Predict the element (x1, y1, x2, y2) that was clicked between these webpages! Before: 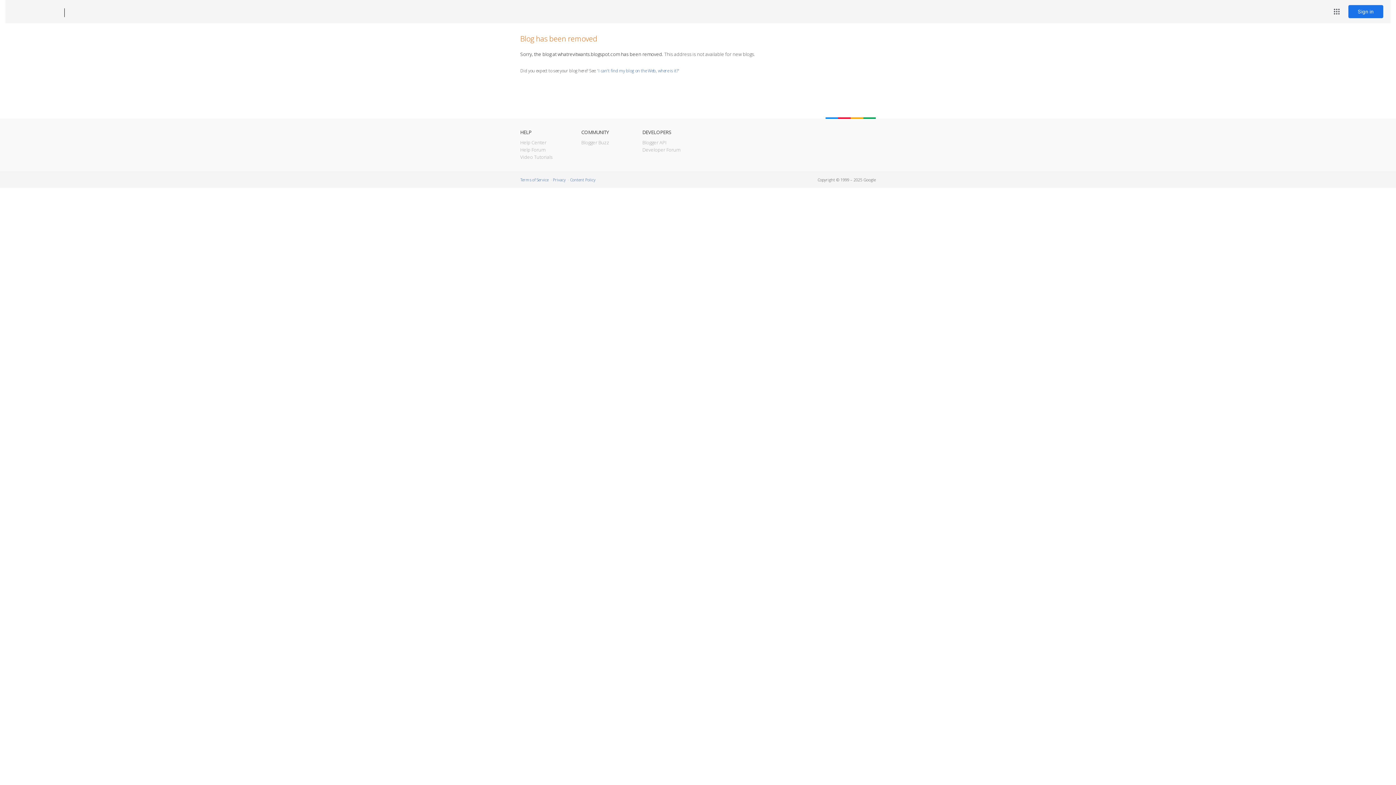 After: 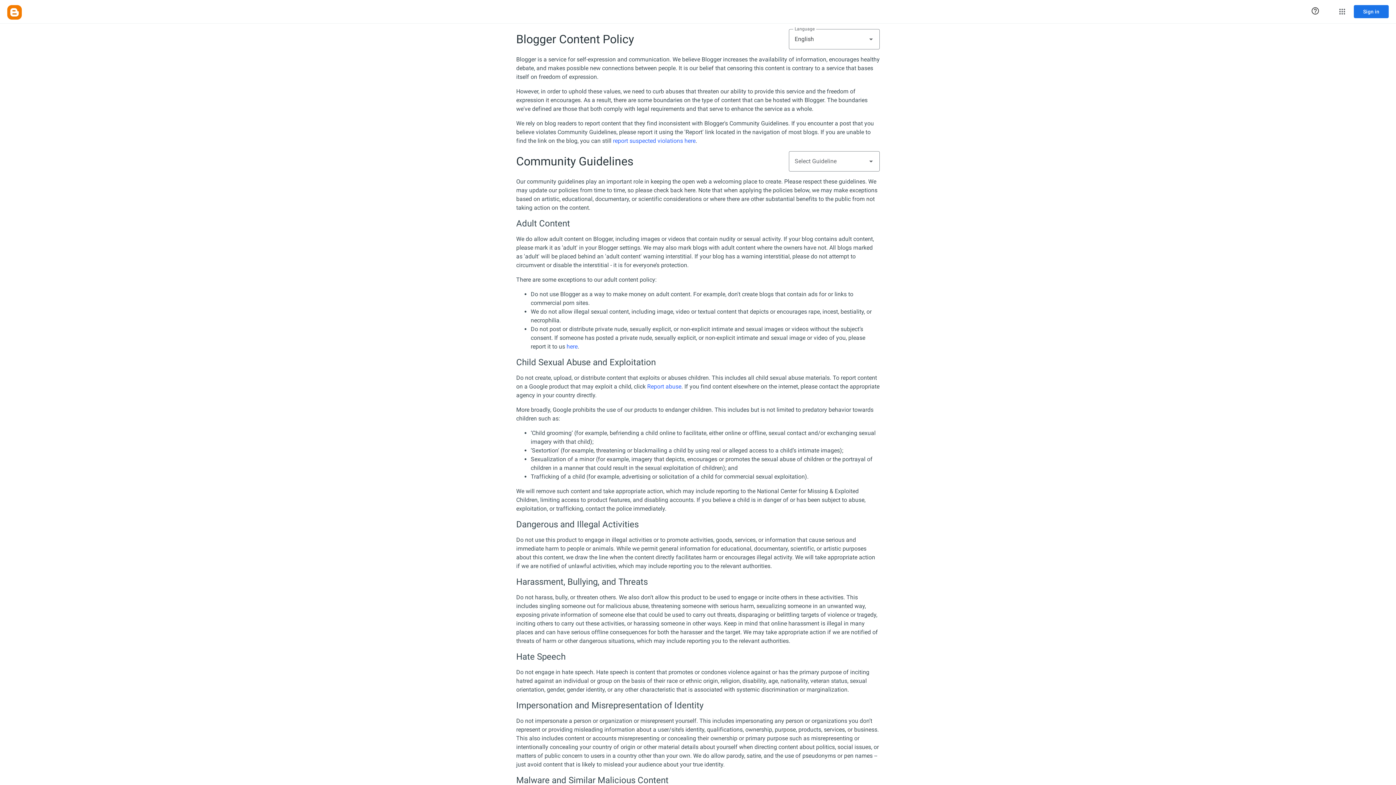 Action: bbox: (570, 177, 595, 182) label: Content Policy